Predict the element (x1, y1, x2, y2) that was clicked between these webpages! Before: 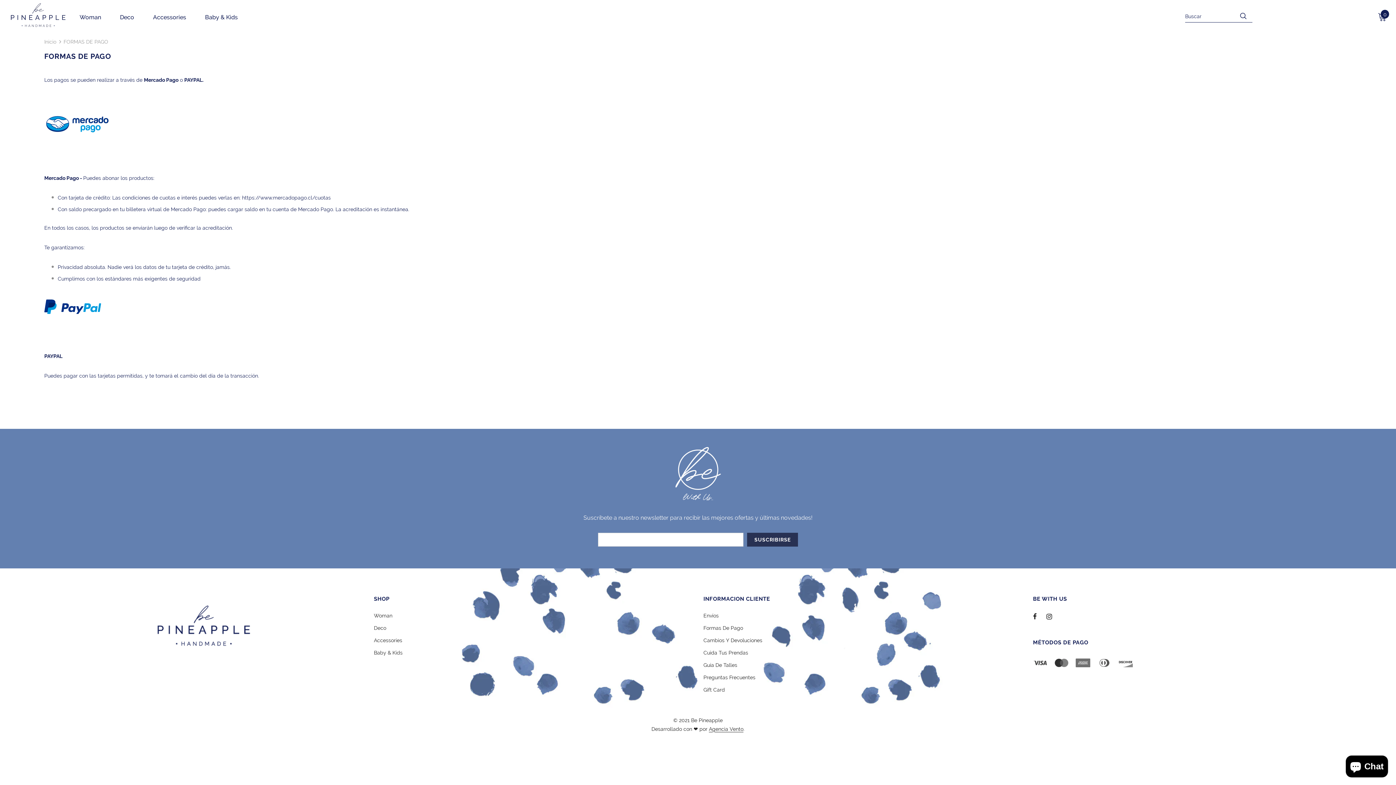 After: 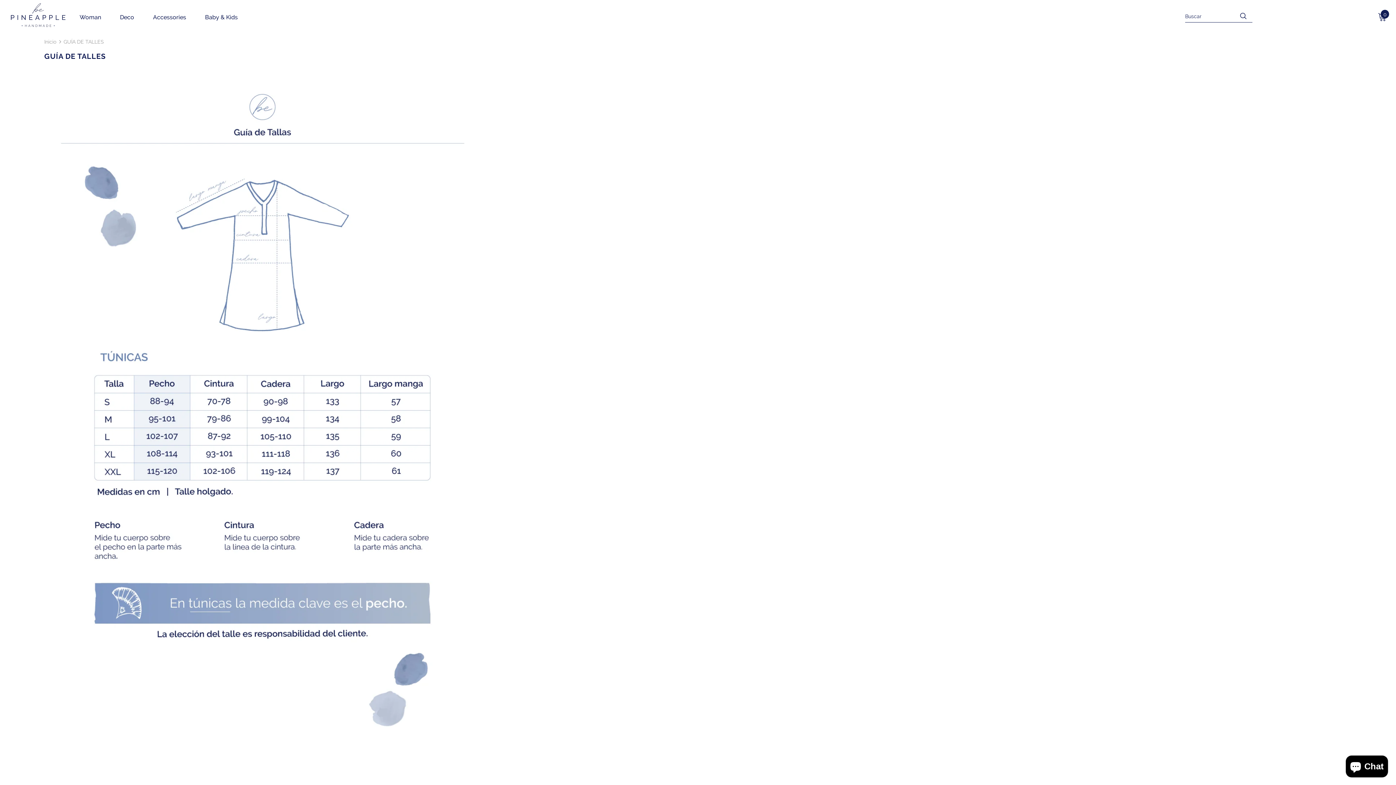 Action: label: Guía De Talles bbox: (703, 659, 737, 671)